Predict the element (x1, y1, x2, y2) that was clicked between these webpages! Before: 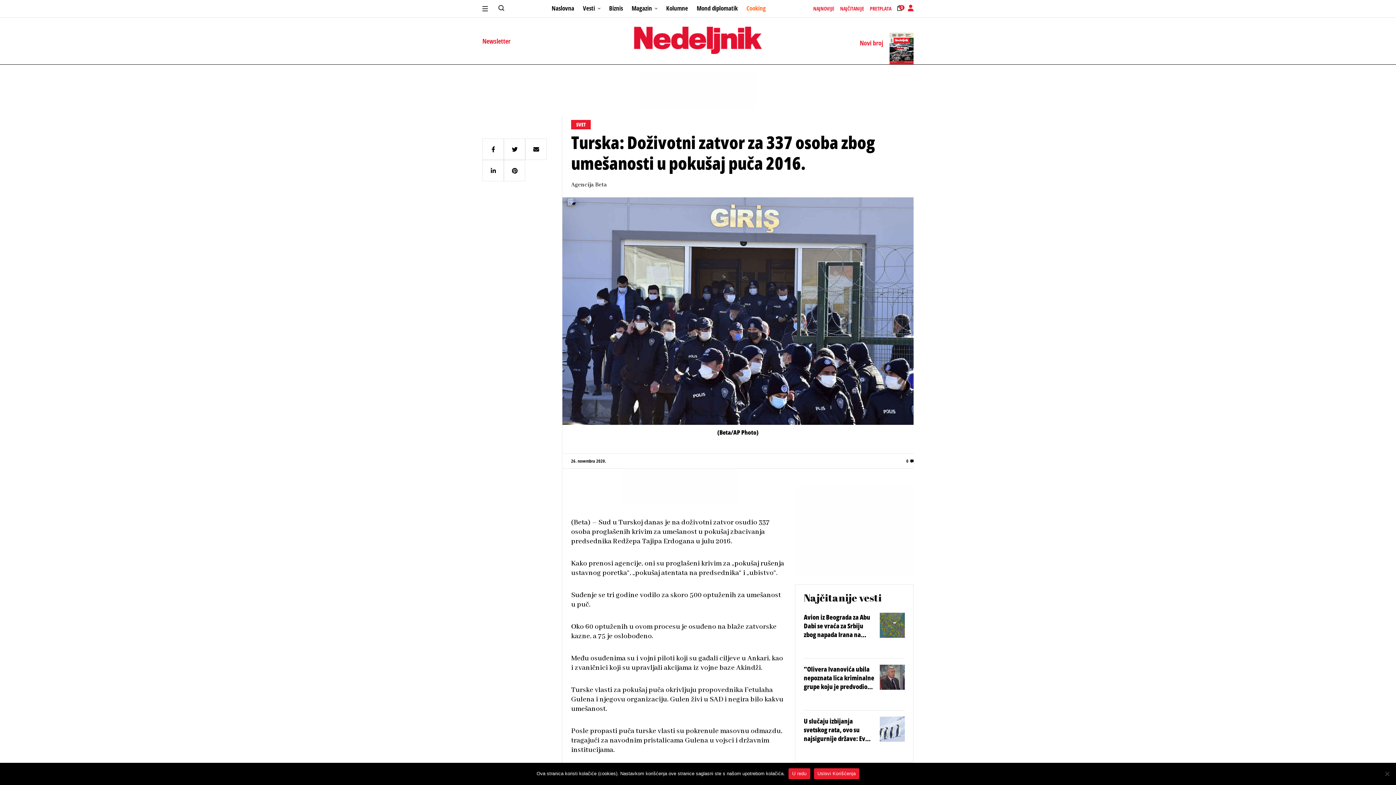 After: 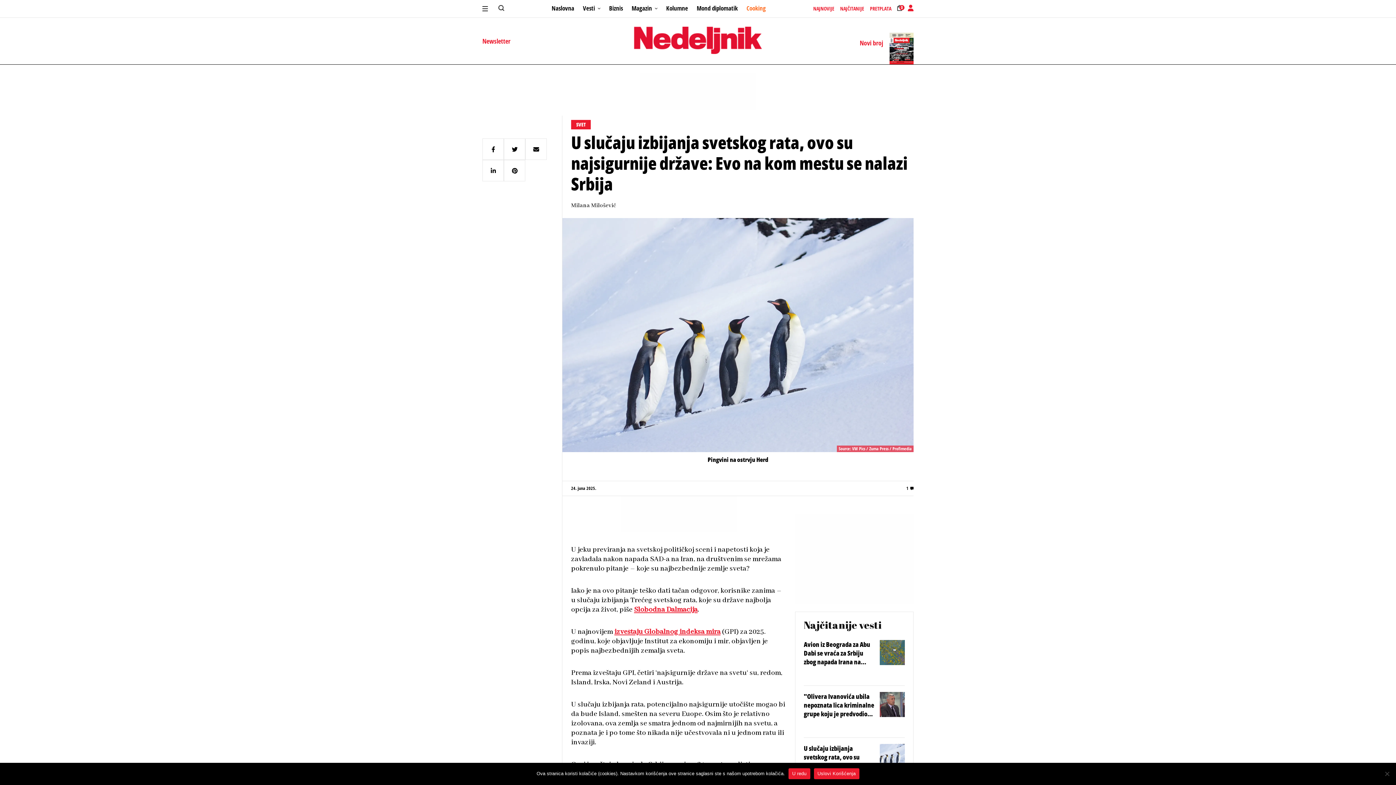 Action: bbox: (880, 717, 905, 742)